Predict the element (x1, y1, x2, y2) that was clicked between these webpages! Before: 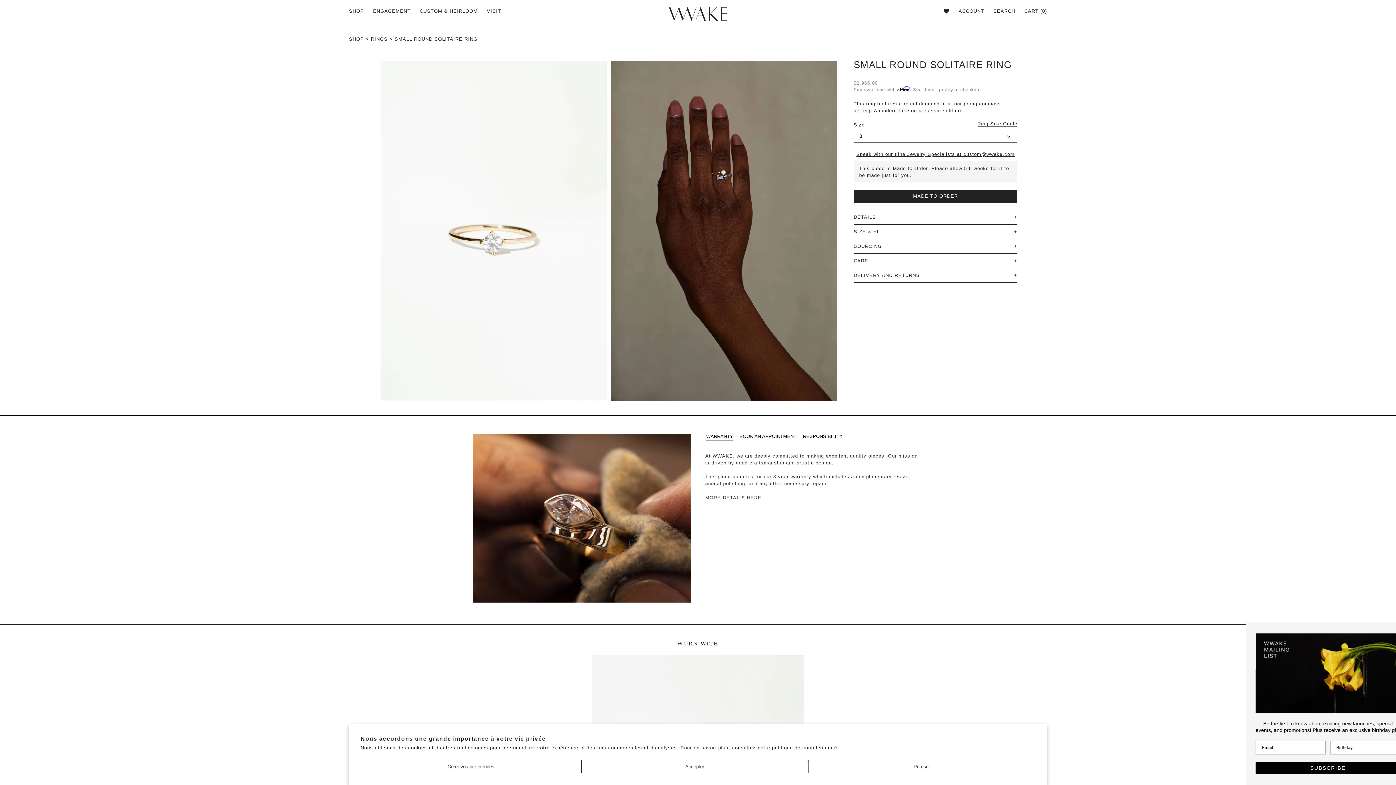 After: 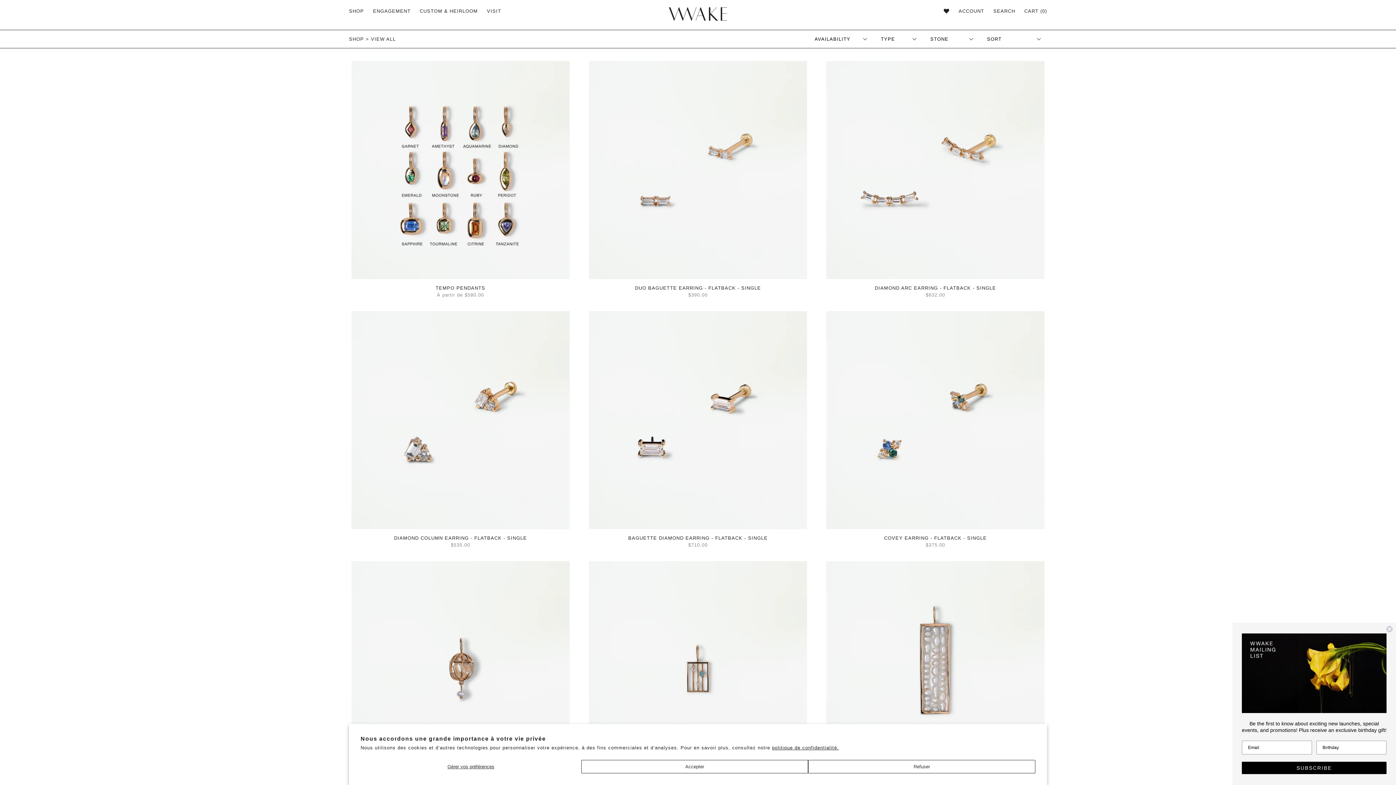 Action: bbox: (349, 8, 364, 13) label: SHOP